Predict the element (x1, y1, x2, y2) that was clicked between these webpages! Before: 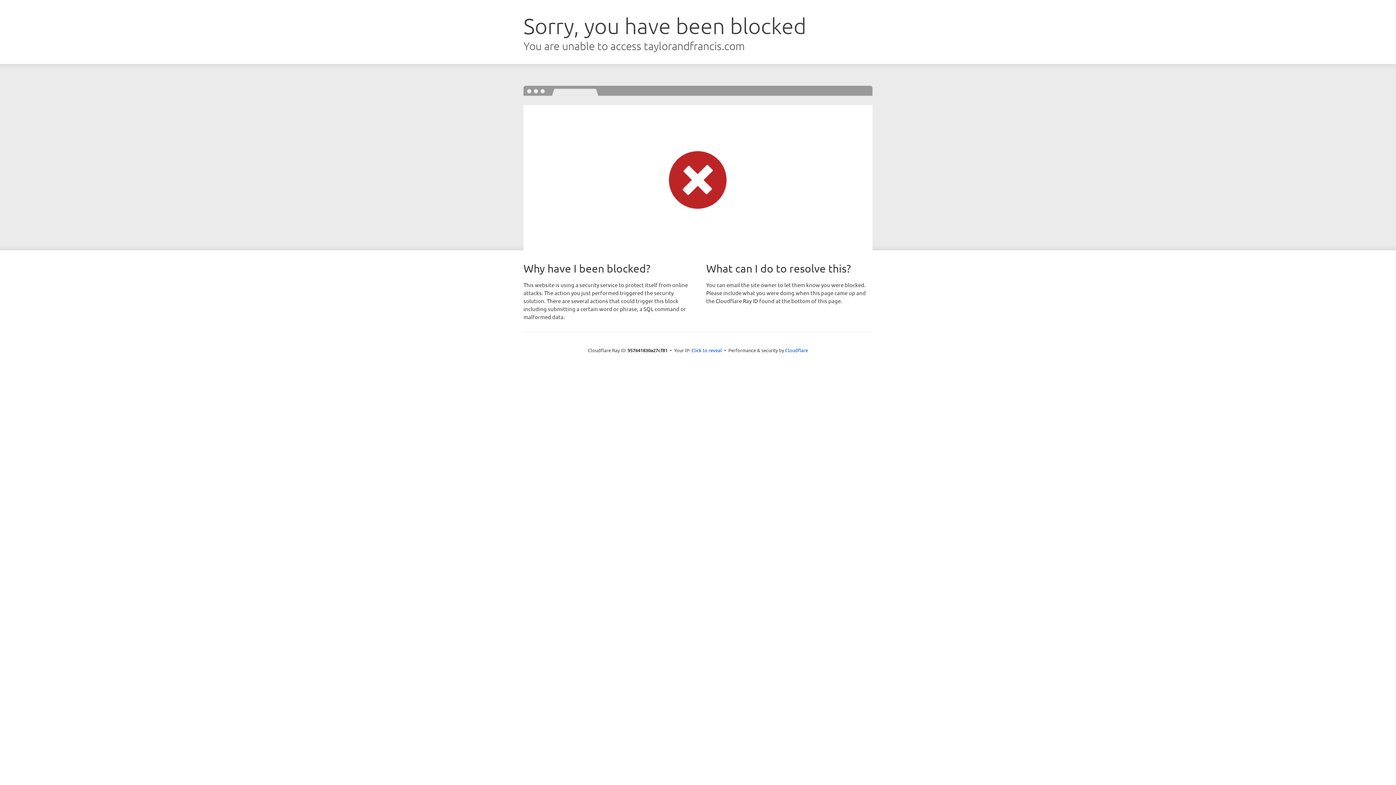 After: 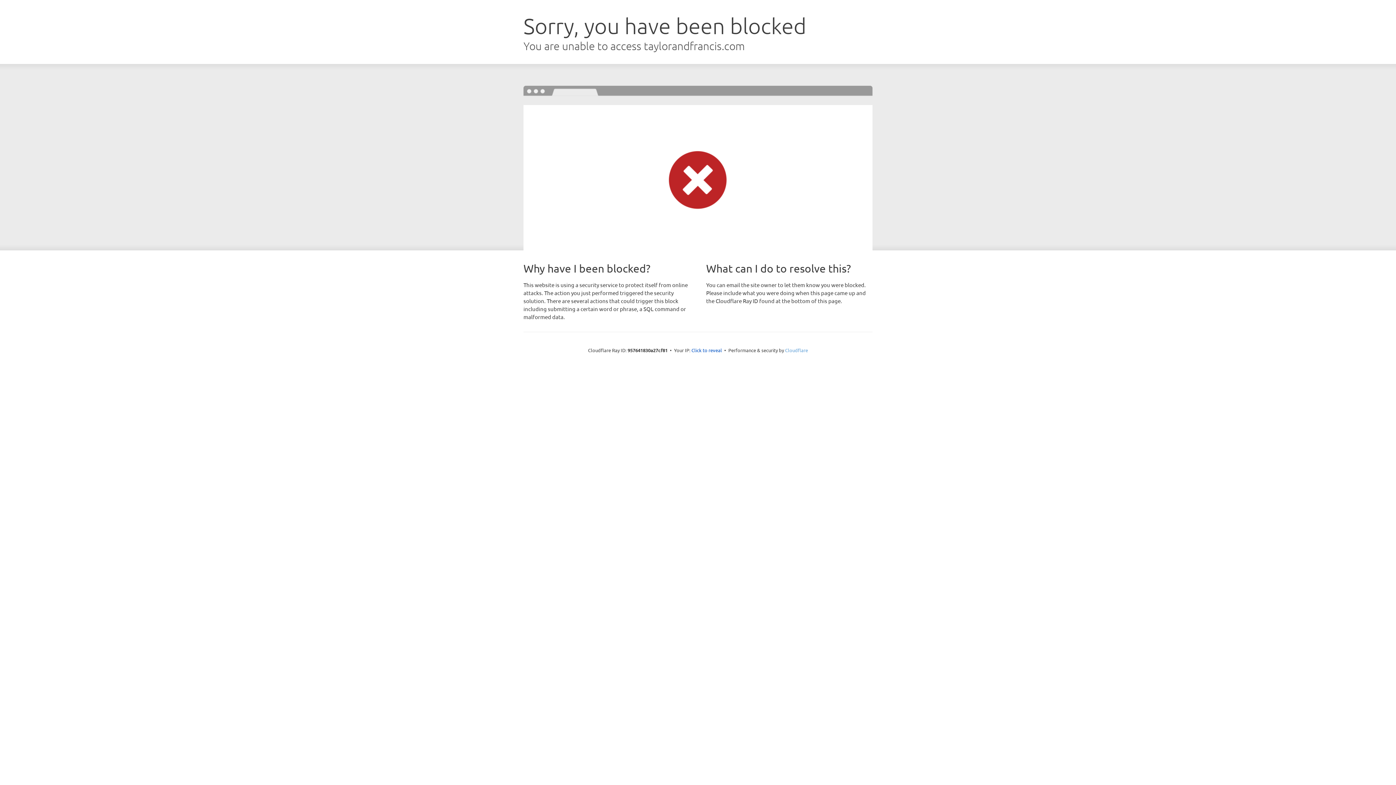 Action: label: Cloudflare bbox: (785, 347, 808, 353)